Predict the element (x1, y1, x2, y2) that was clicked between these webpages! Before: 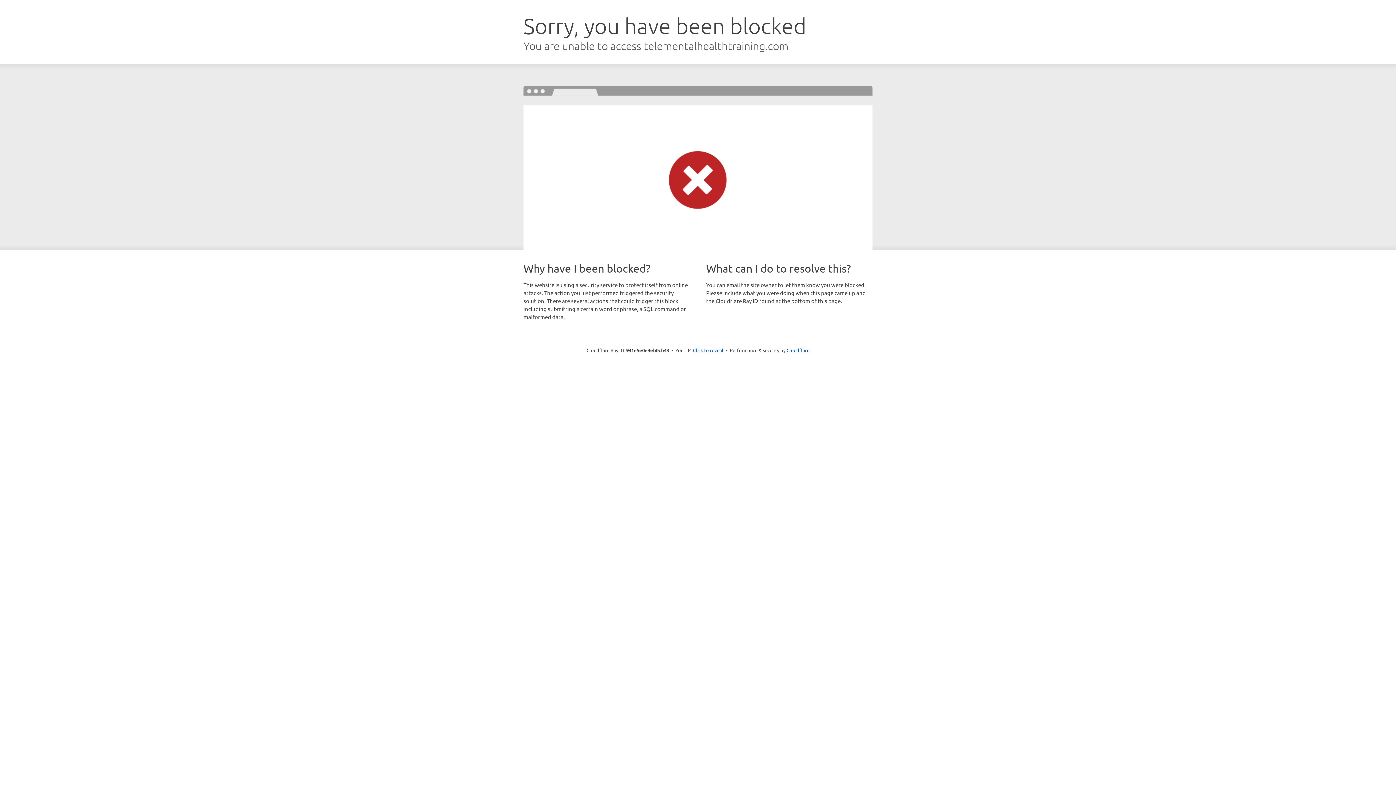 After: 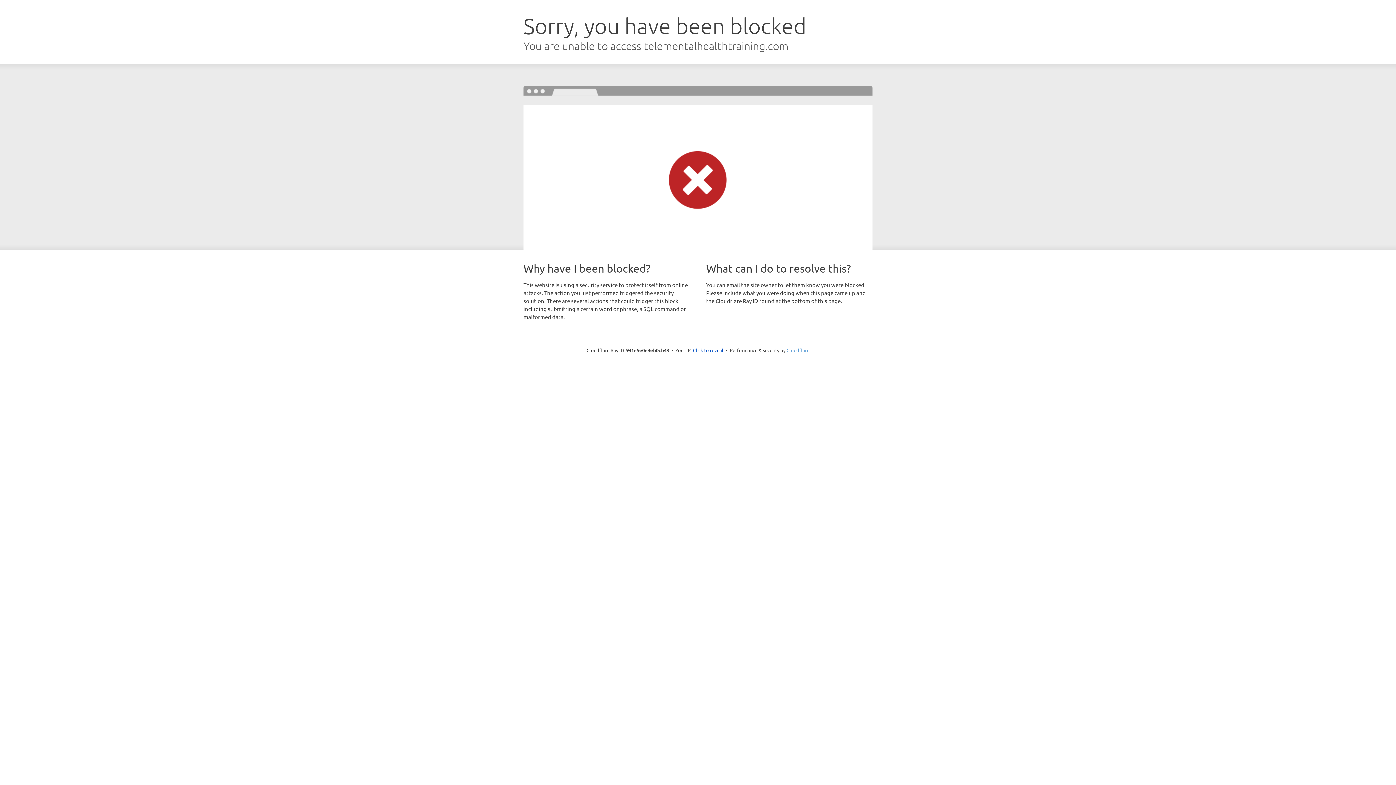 Action: label: Cloudflare bbox: (786, 347, 809, 353)